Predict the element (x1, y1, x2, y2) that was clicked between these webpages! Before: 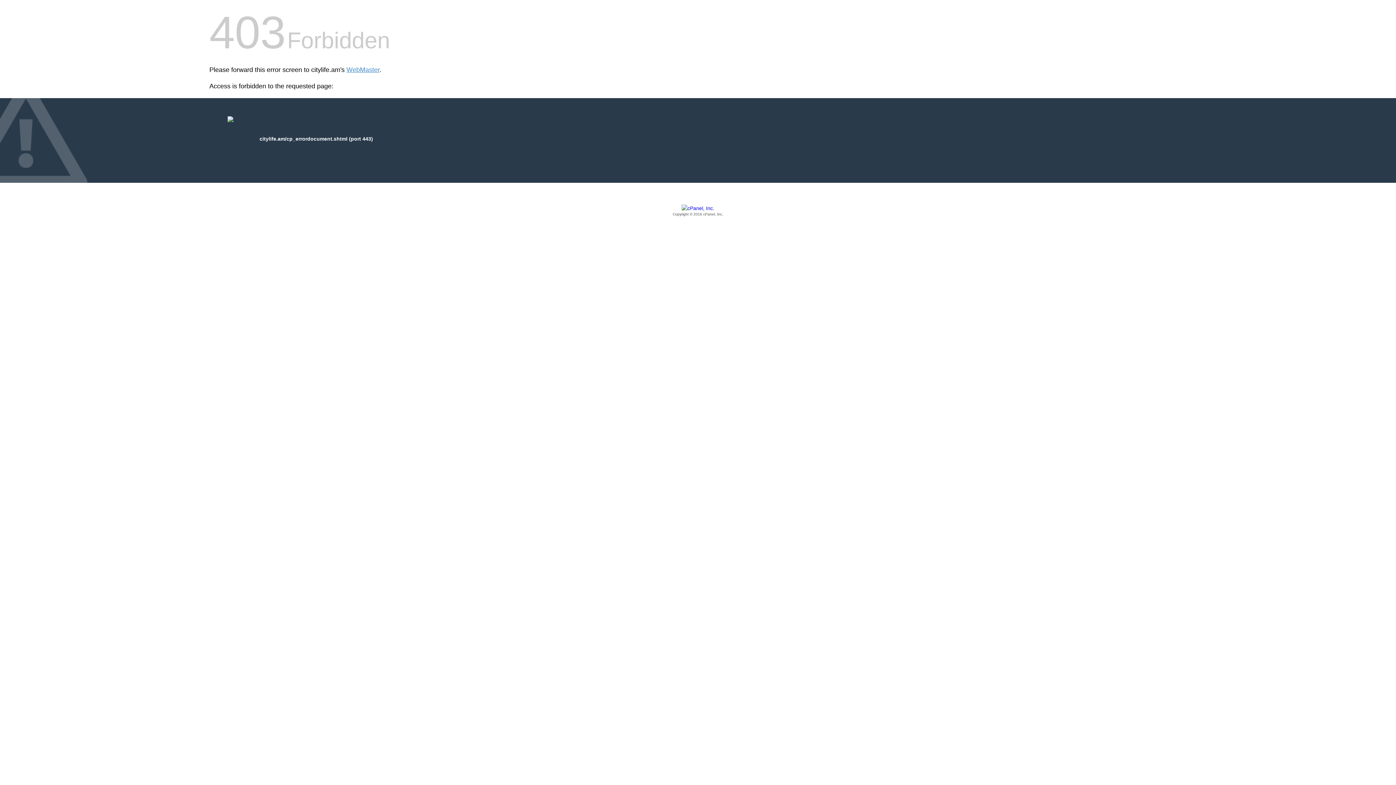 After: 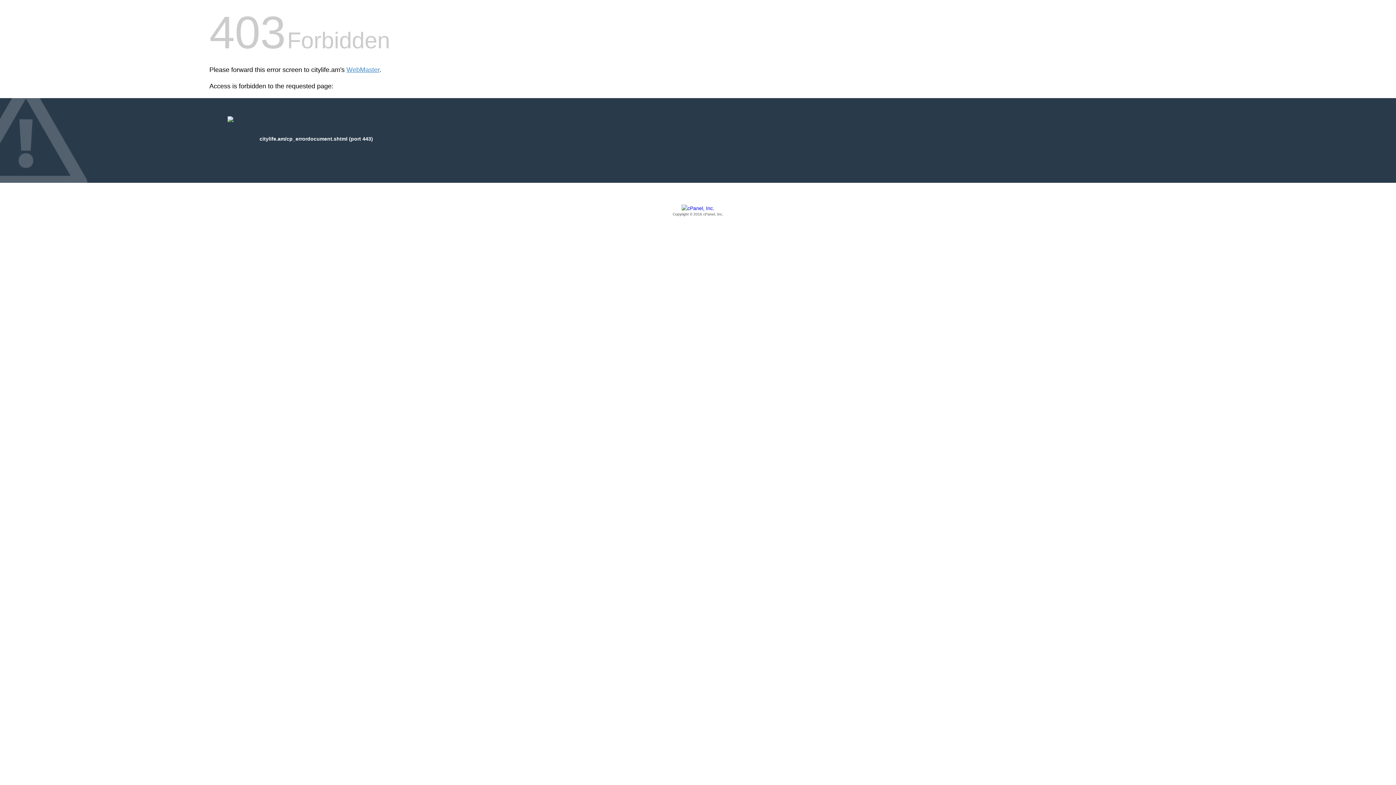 Action: label: Copyright © 2016 cPanel, Inc. bbox: (209, 205, 1186, 217)